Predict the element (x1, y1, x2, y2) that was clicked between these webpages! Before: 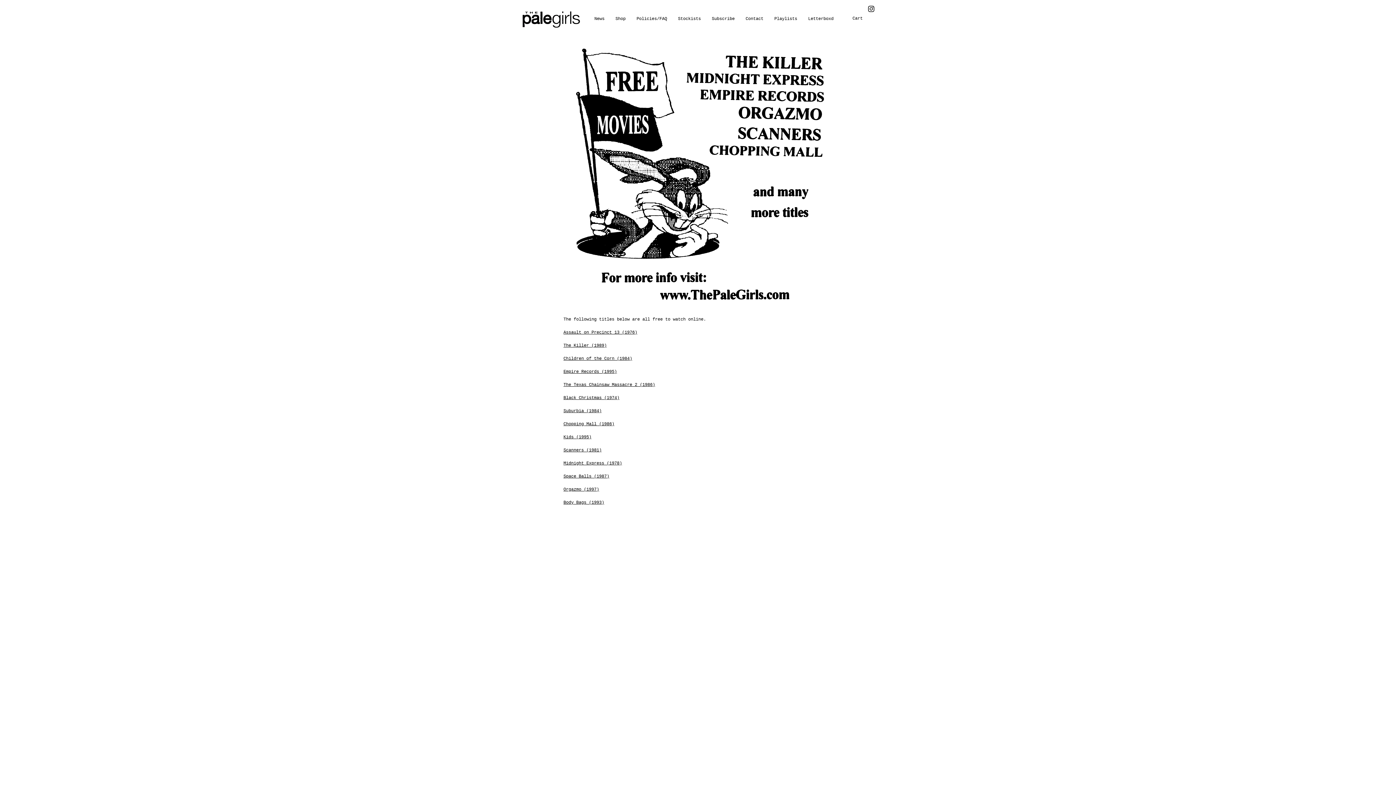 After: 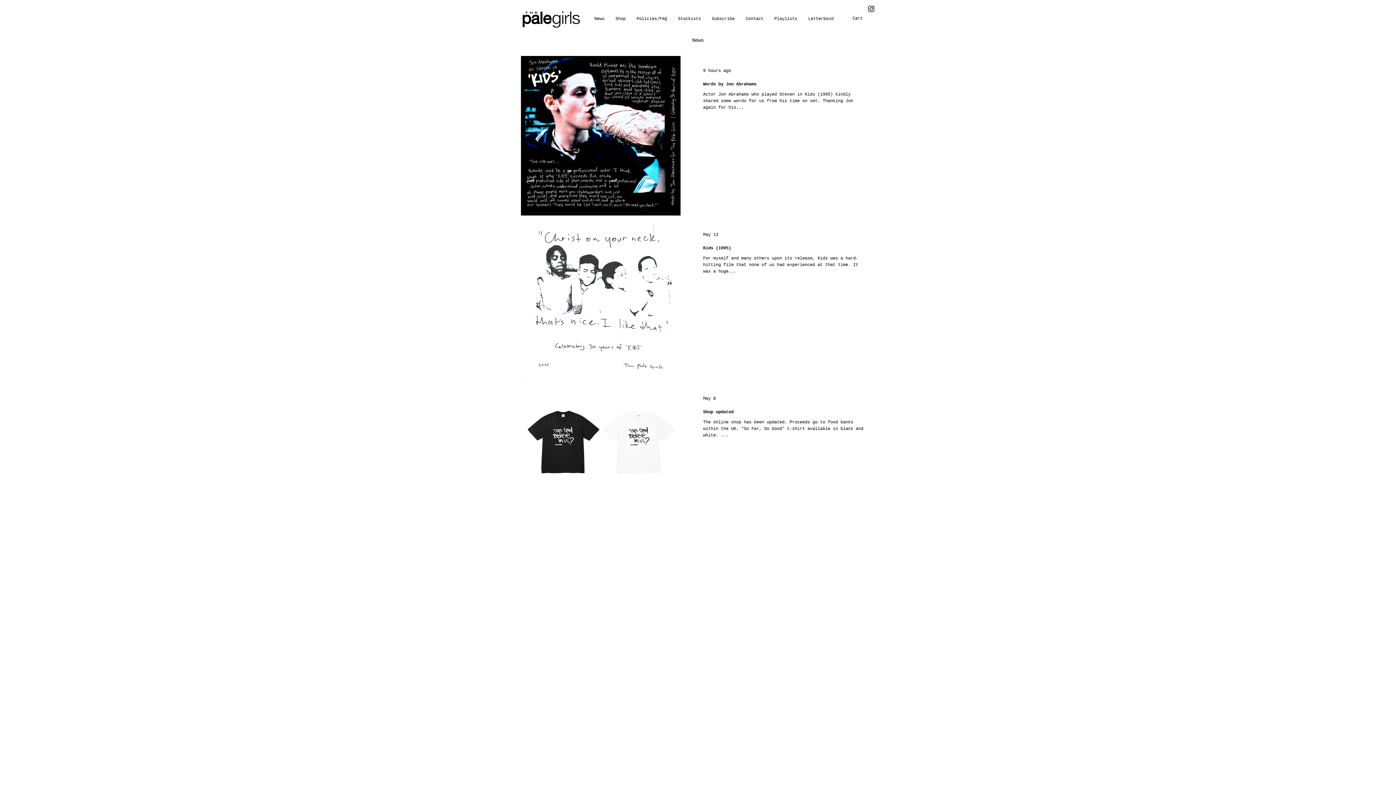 Action: label: News bbox: (589, 13, 610, 24)